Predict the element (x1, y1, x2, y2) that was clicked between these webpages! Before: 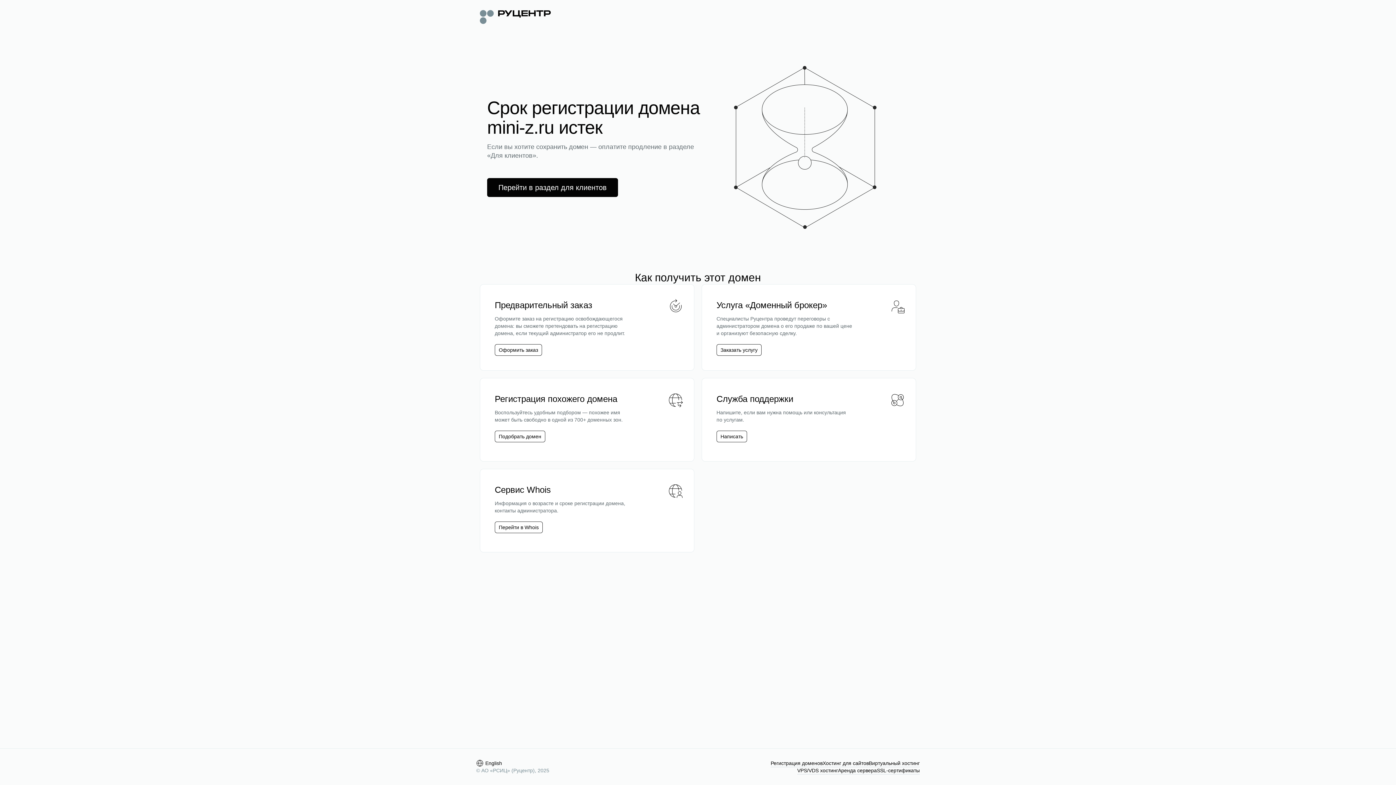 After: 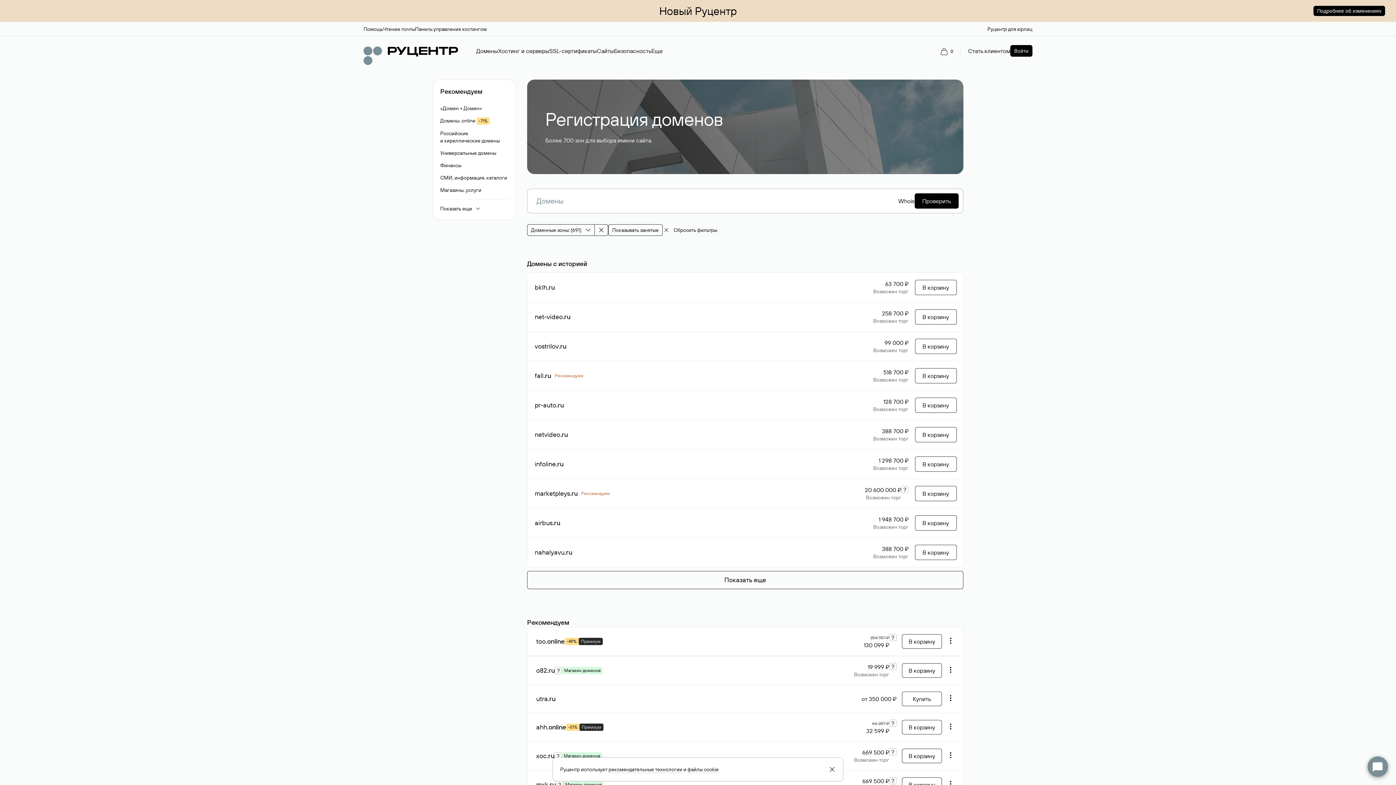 Action: label: Регистрация доменов bbox: (770, 760, 822, 767)